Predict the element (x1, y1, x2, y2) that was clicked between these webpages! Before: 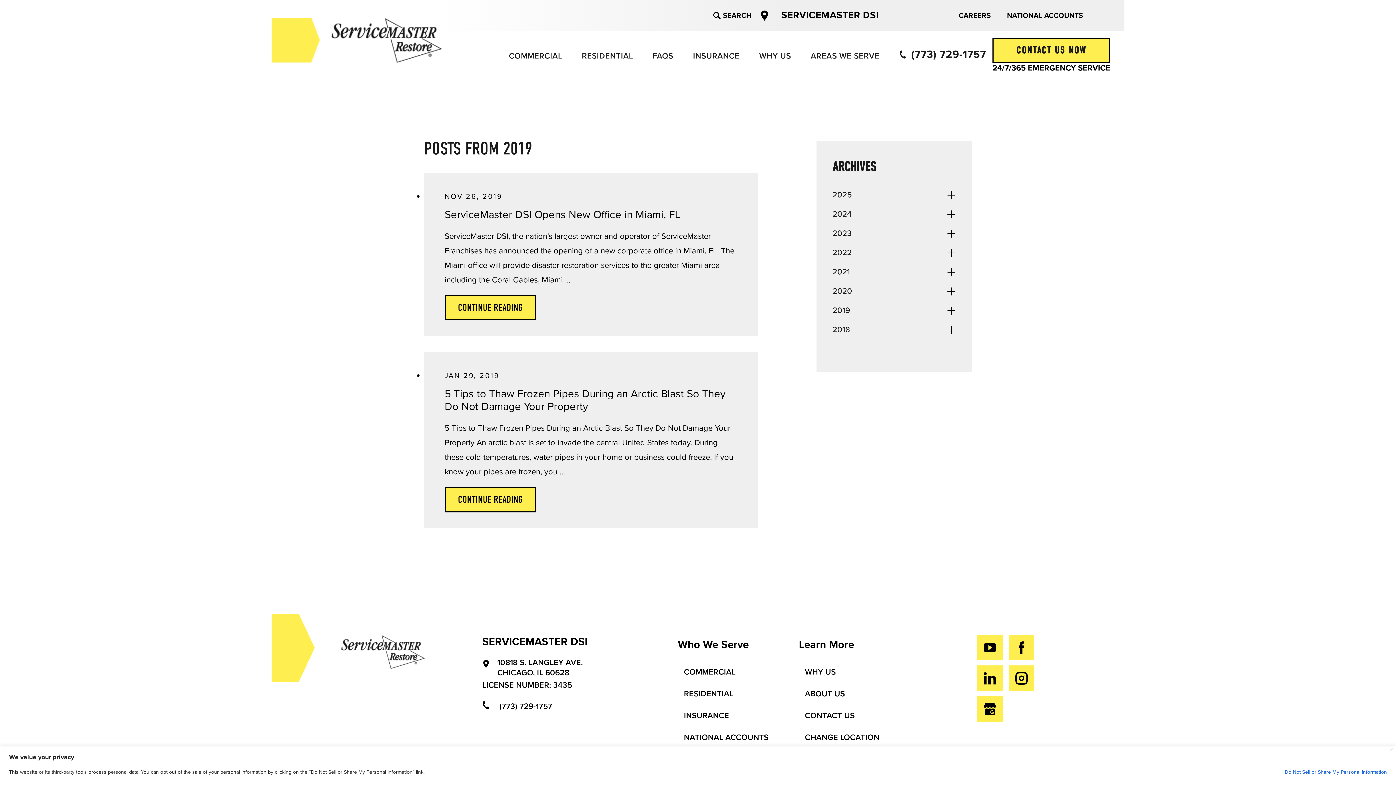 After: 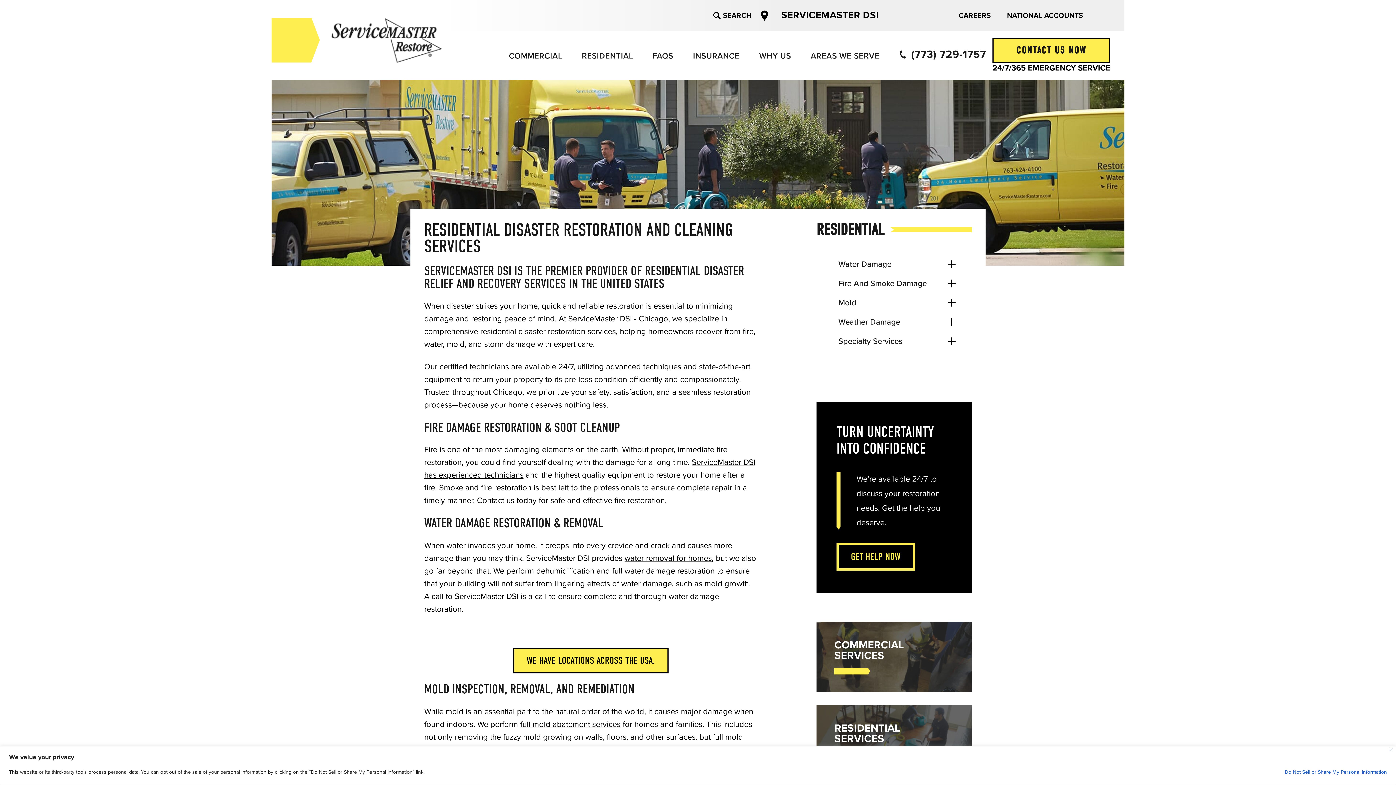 Action: label: RESIDENTIAL bbox: (571, 43, 642, 67)